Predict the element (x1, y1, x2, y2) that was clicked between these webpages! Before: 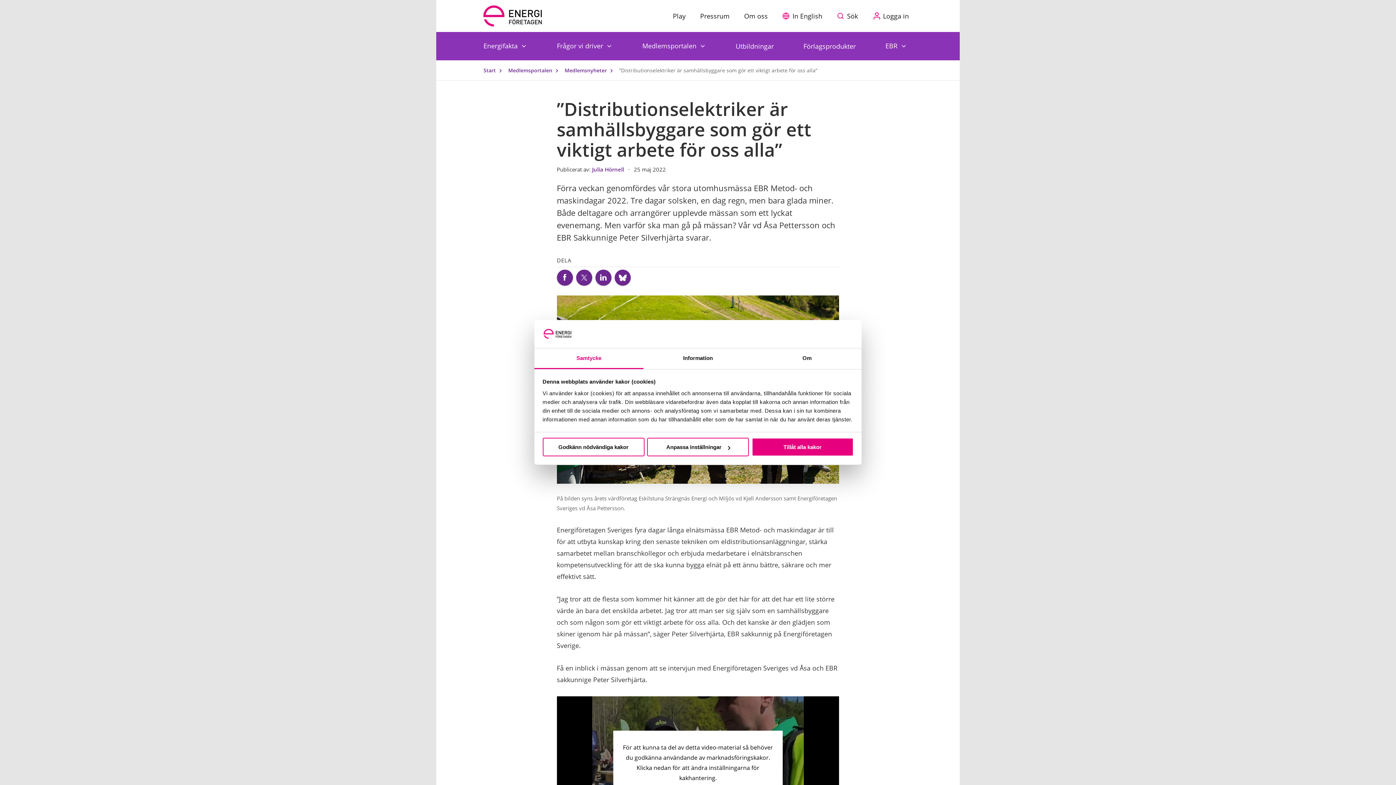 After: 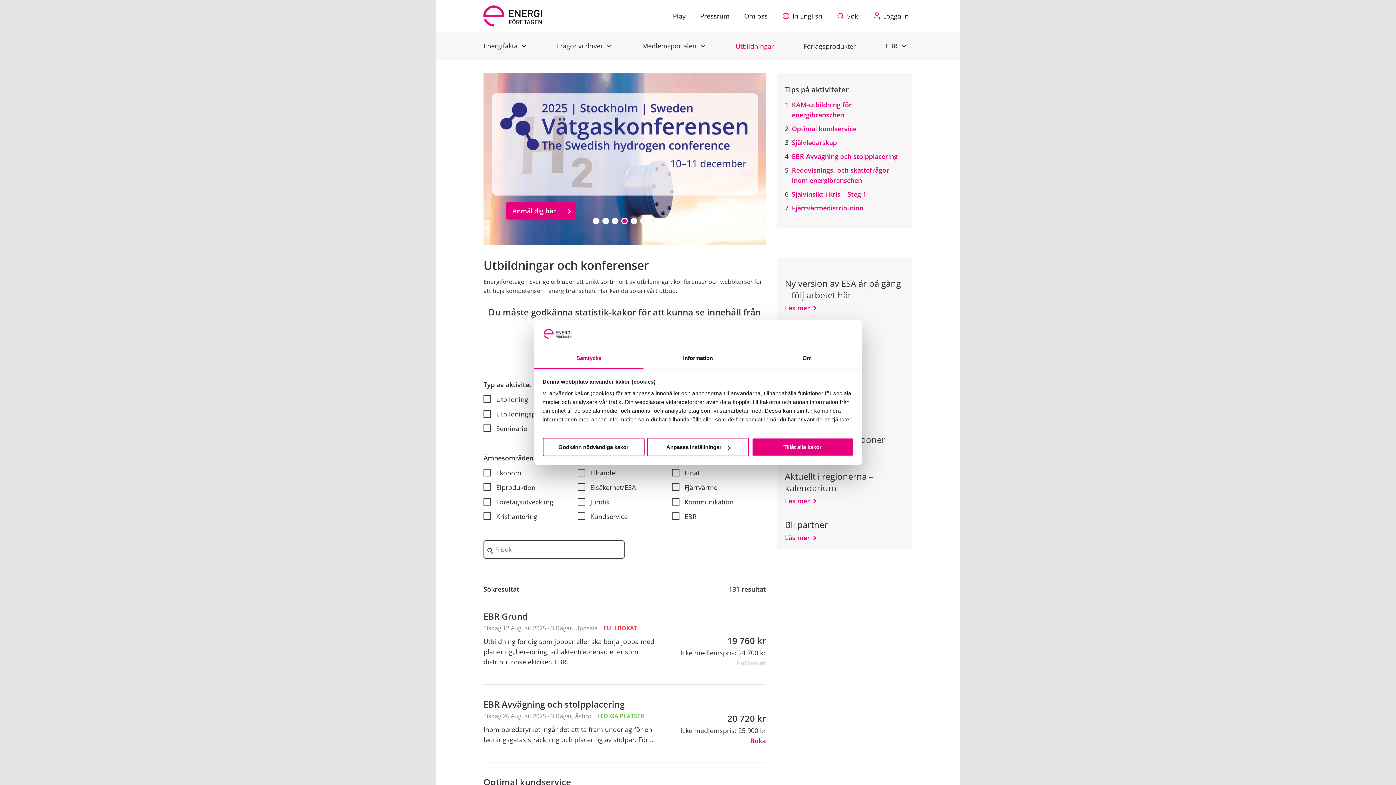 Action: label: Utbildningar bbox: (735, 41, 774, 51)